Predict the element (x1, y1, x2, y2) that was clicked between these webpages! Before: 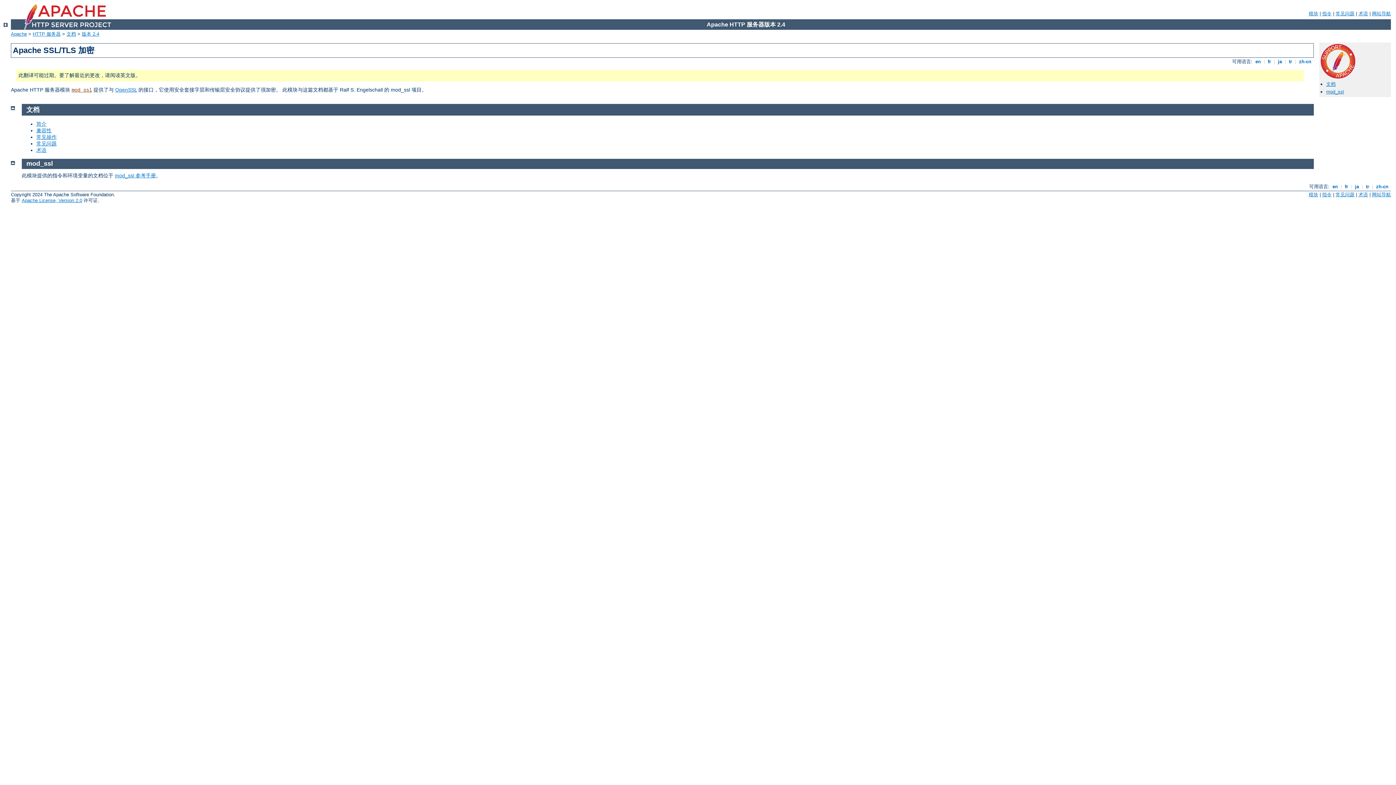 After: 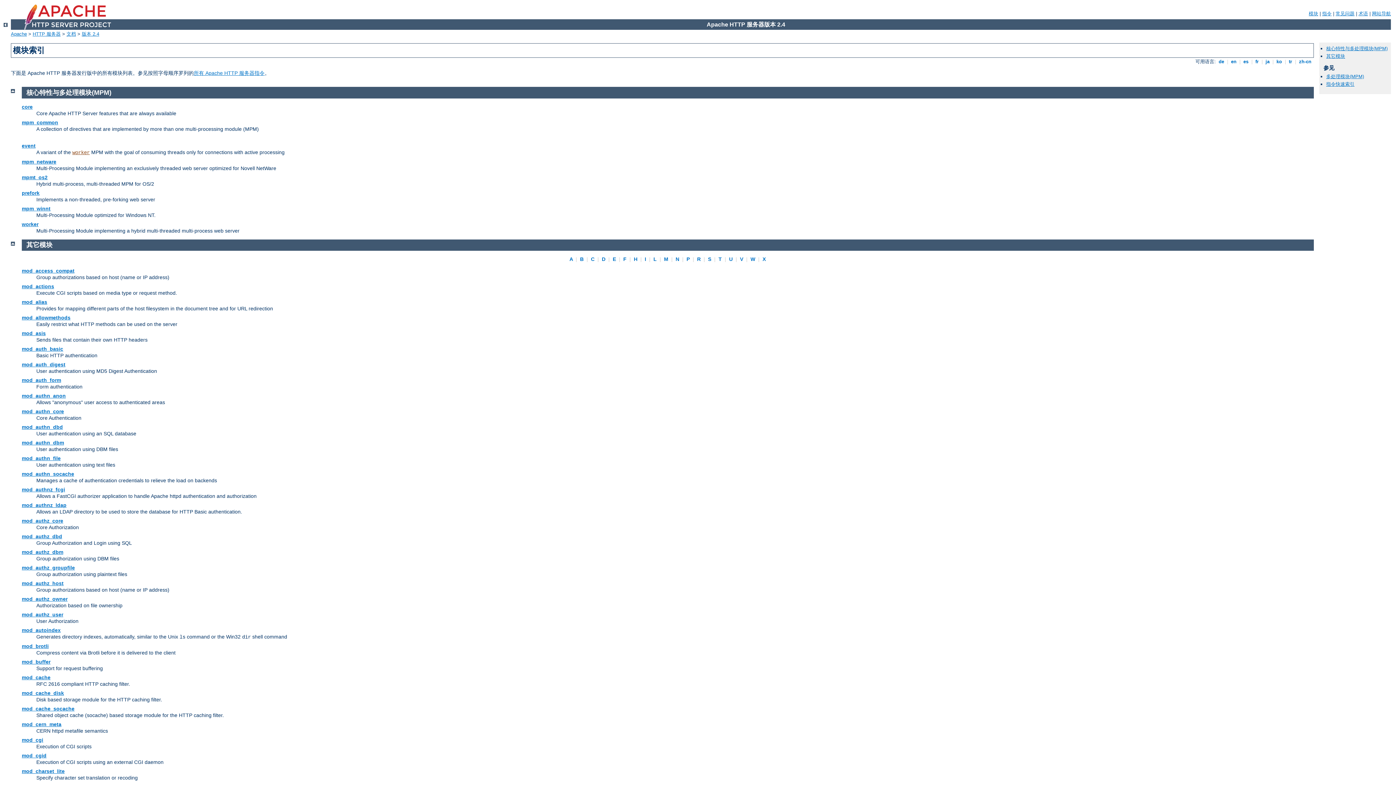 Action: label: 模块 bbox: (1309, 10, 1318, 16)